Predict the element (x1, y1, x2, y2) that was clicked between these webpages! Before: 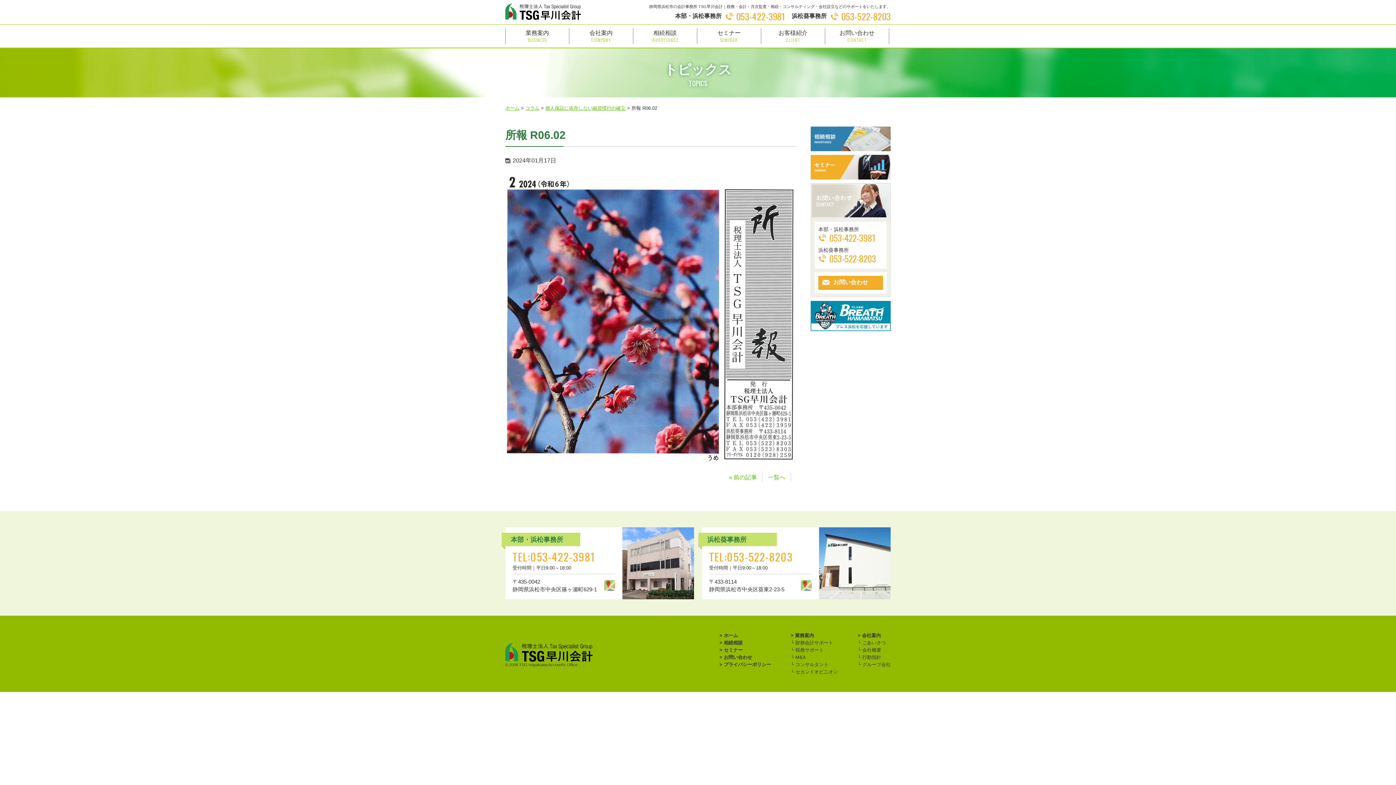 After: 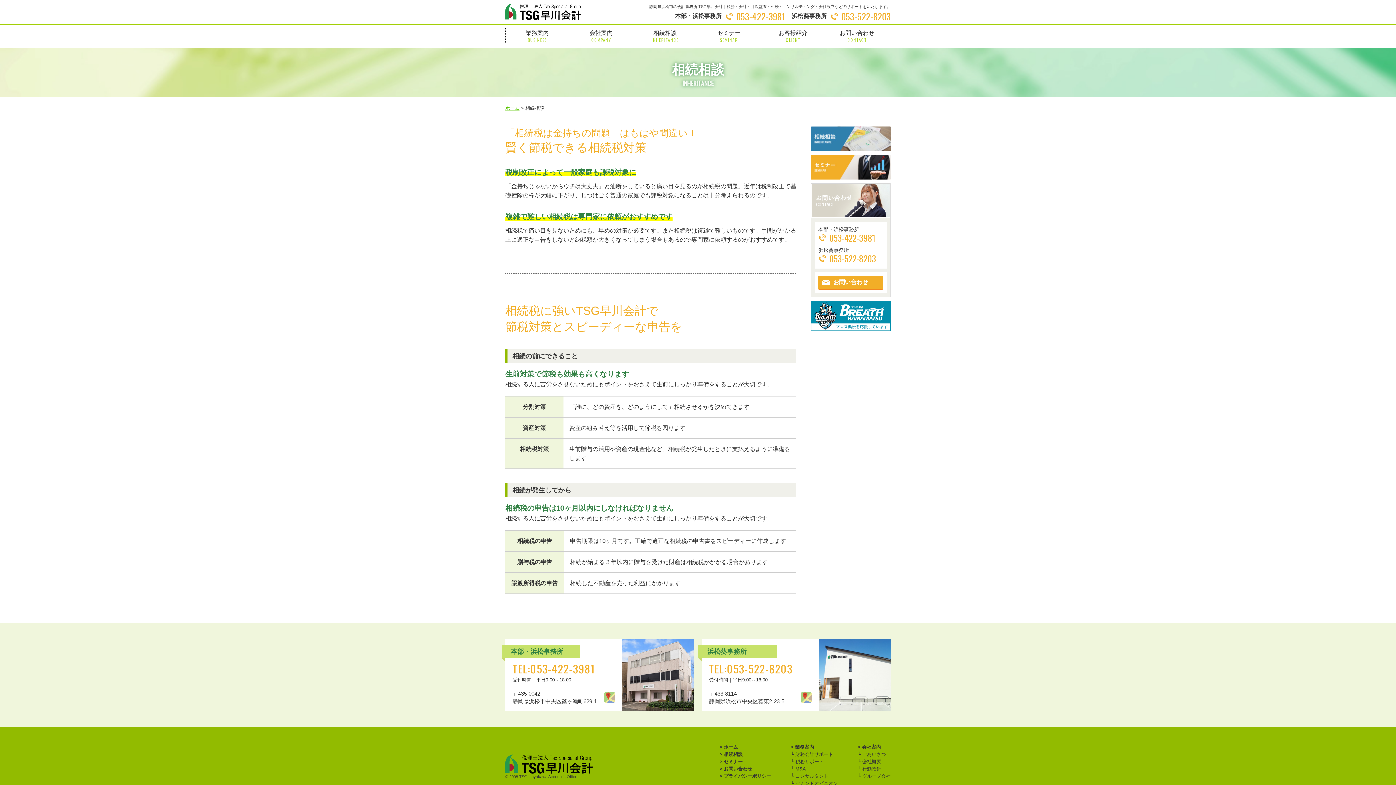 Action: bbox: (810, 126, 890, 151)